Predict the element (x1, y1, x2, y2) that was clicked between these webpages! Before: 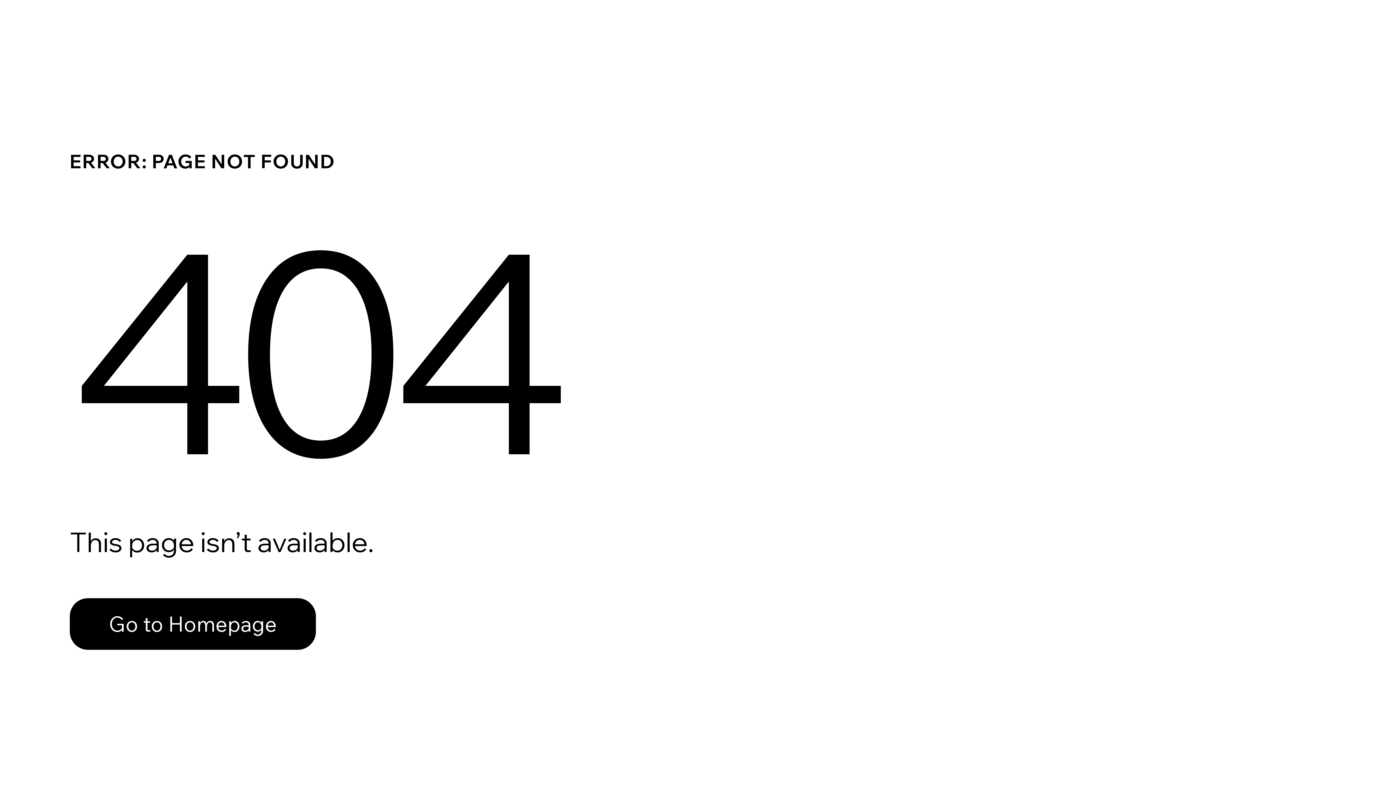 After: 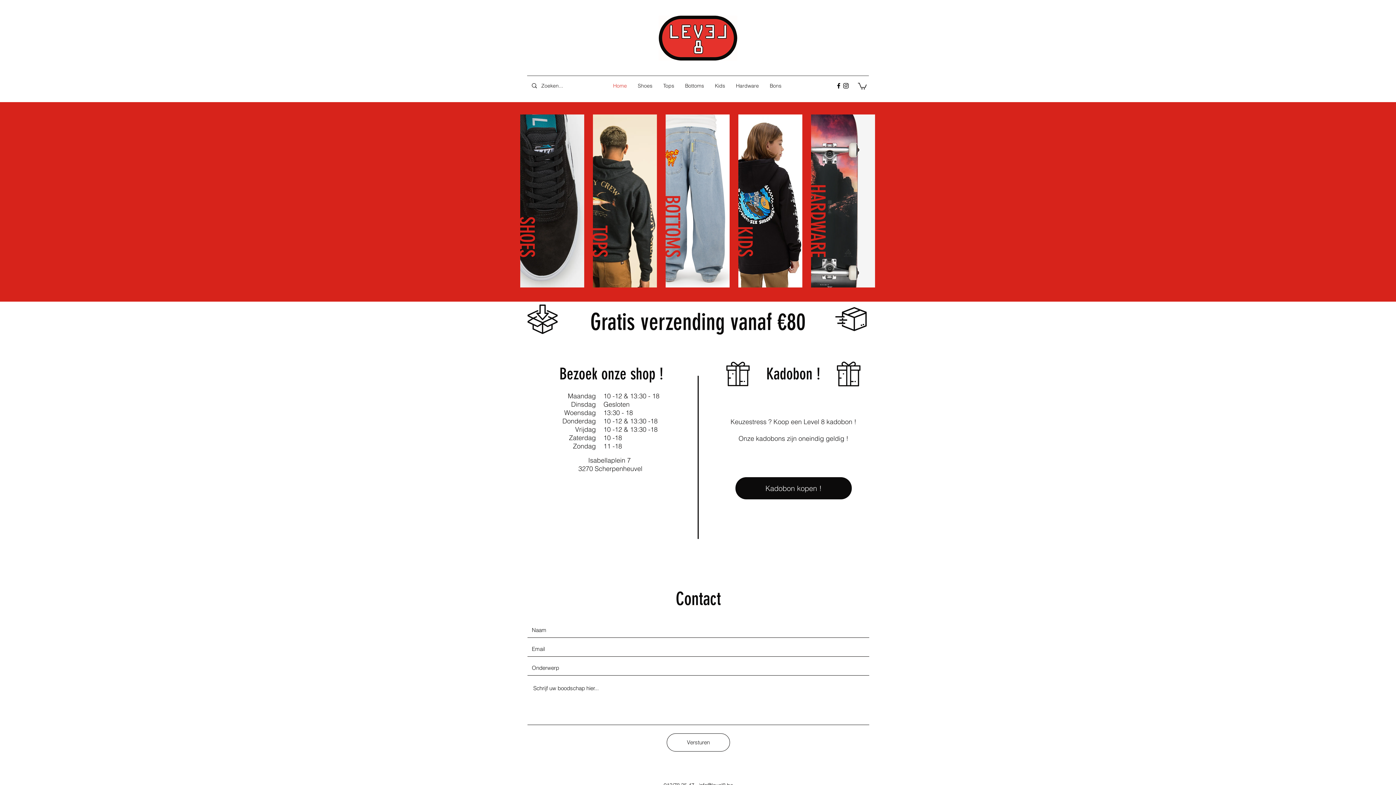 Action: bbox: (69, 582, 768, 659) label: Go to Homepage